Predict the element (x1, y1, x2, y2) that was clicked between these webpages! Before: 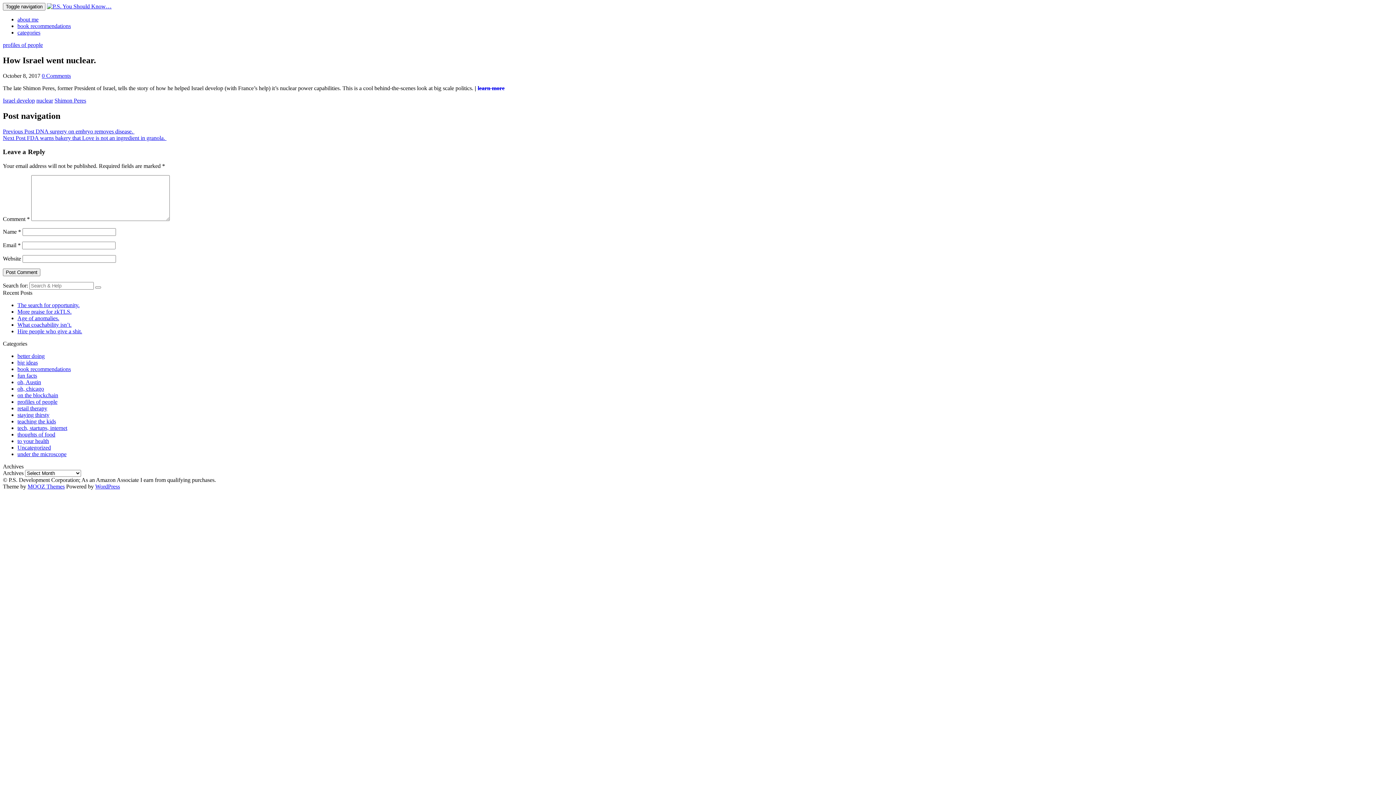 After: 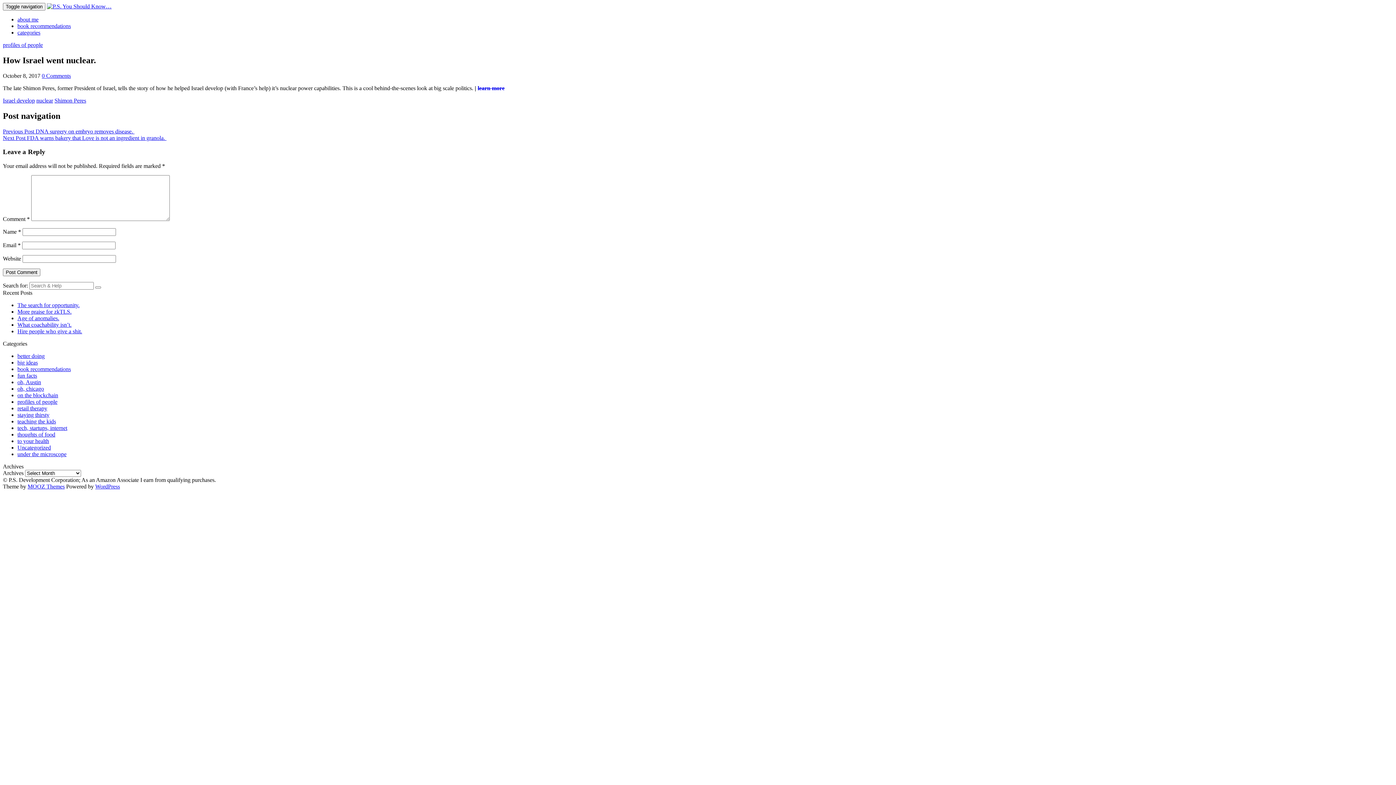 Action: bbox: (95, 483, 120, 489) label: WordPress